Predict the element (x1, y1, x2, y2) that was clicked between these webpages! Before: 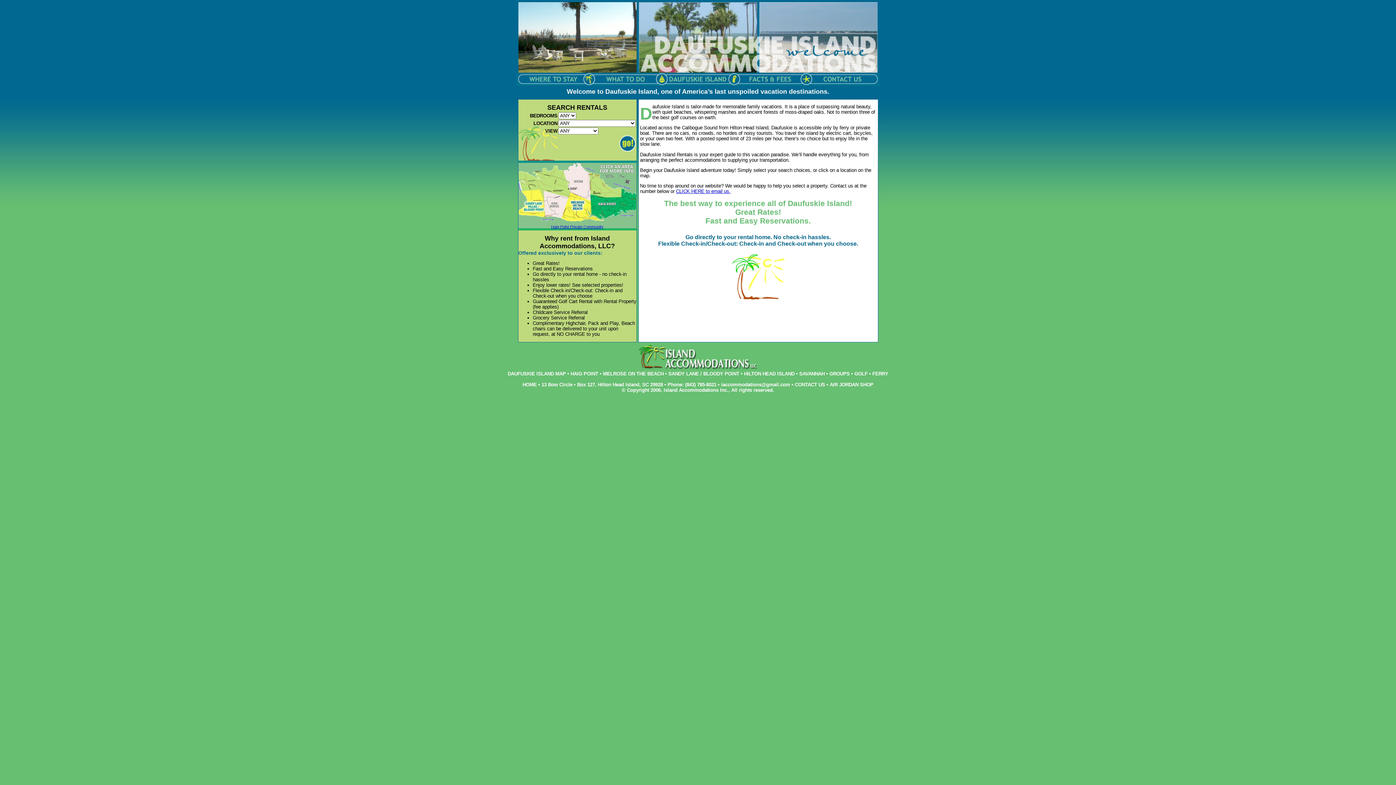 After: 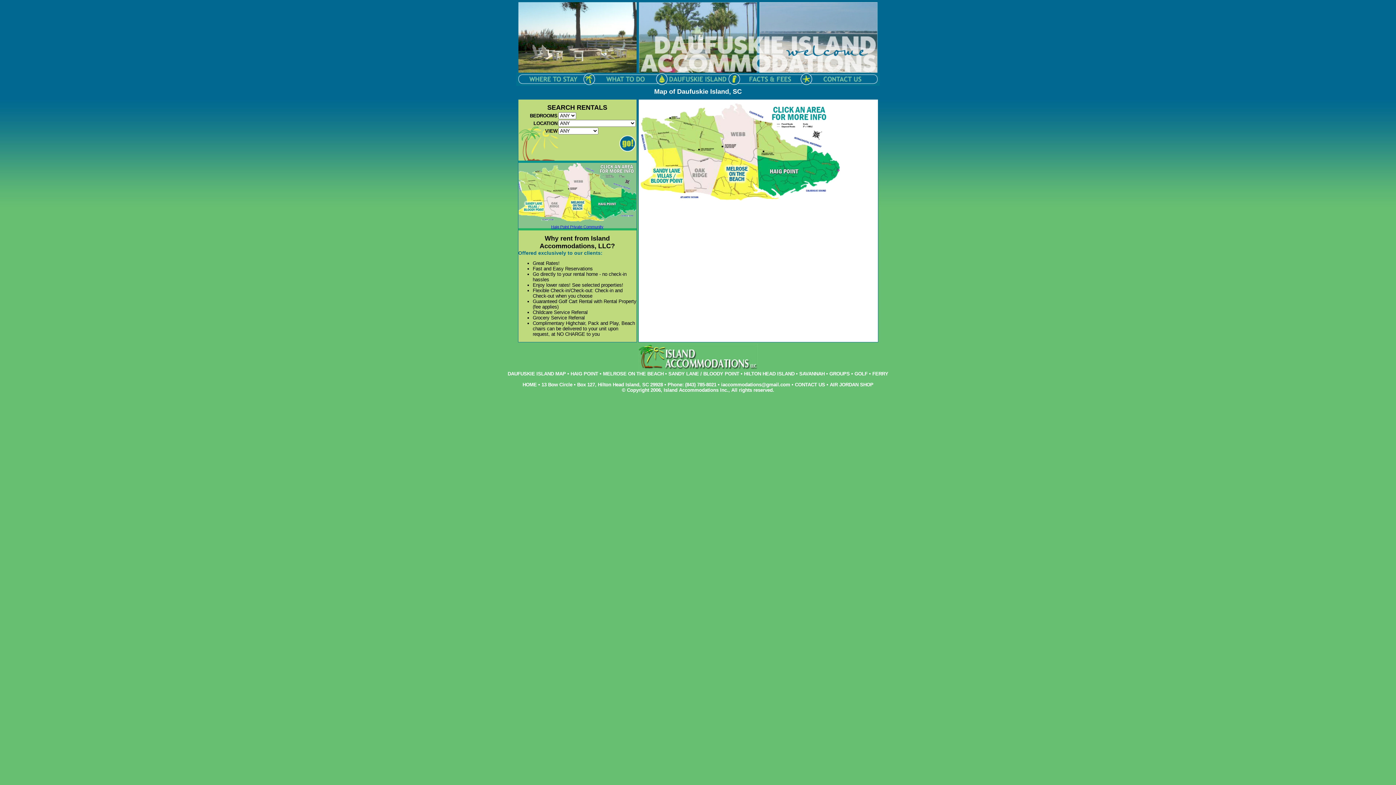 Action: bbox: (507, 371, 566, 376) label: DAUFUSKIE ISLAND MAP